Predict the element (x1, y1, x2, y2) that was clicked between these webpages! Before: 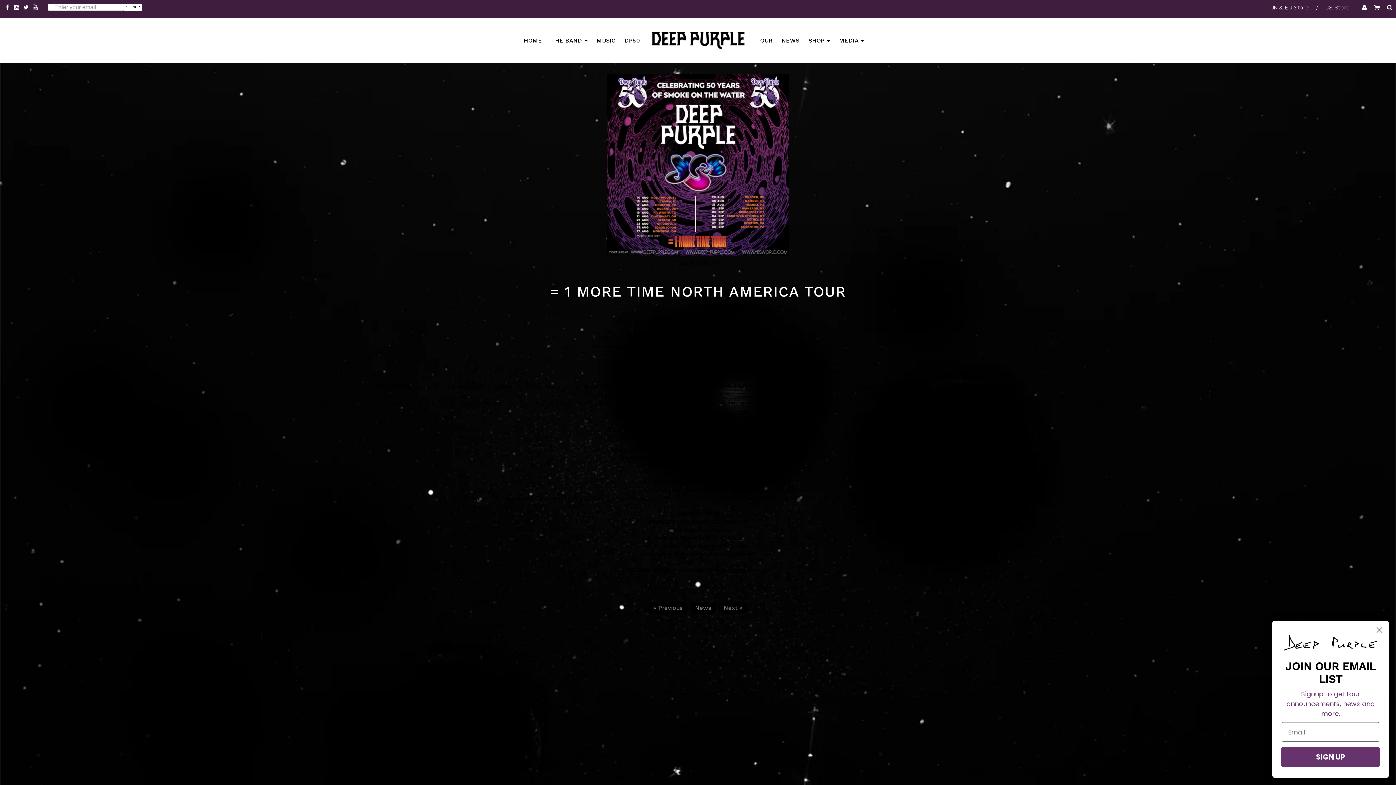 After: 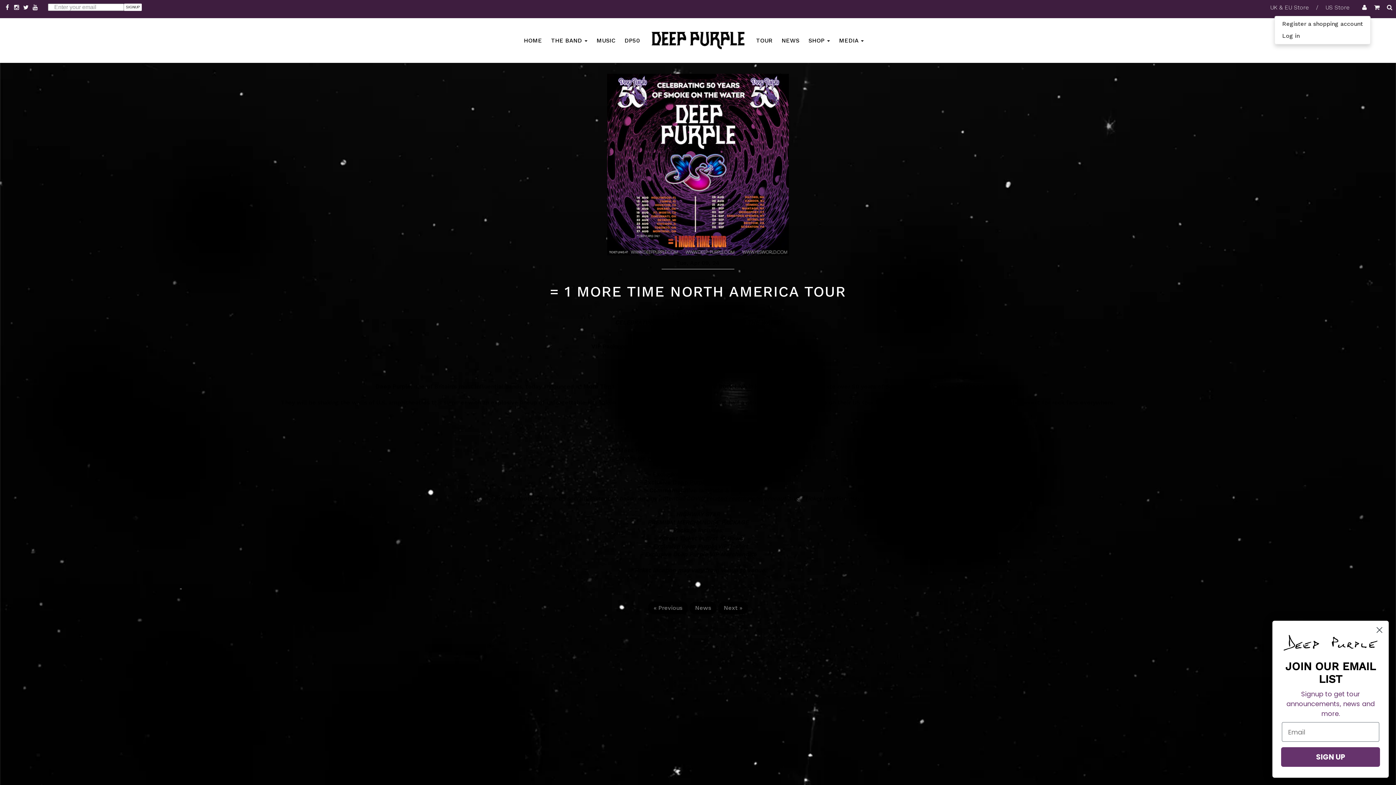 Action: bbox: (1362, 4, 1367, 10)